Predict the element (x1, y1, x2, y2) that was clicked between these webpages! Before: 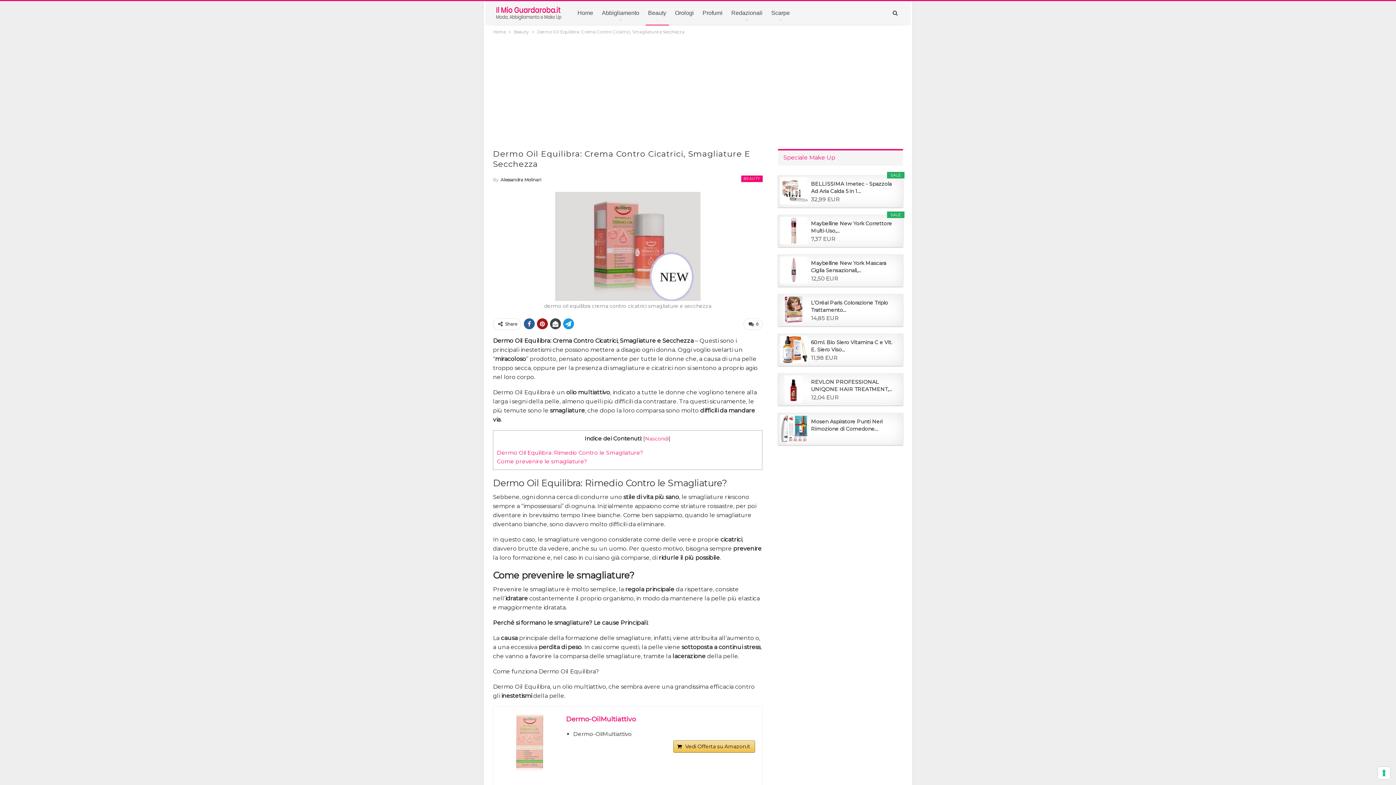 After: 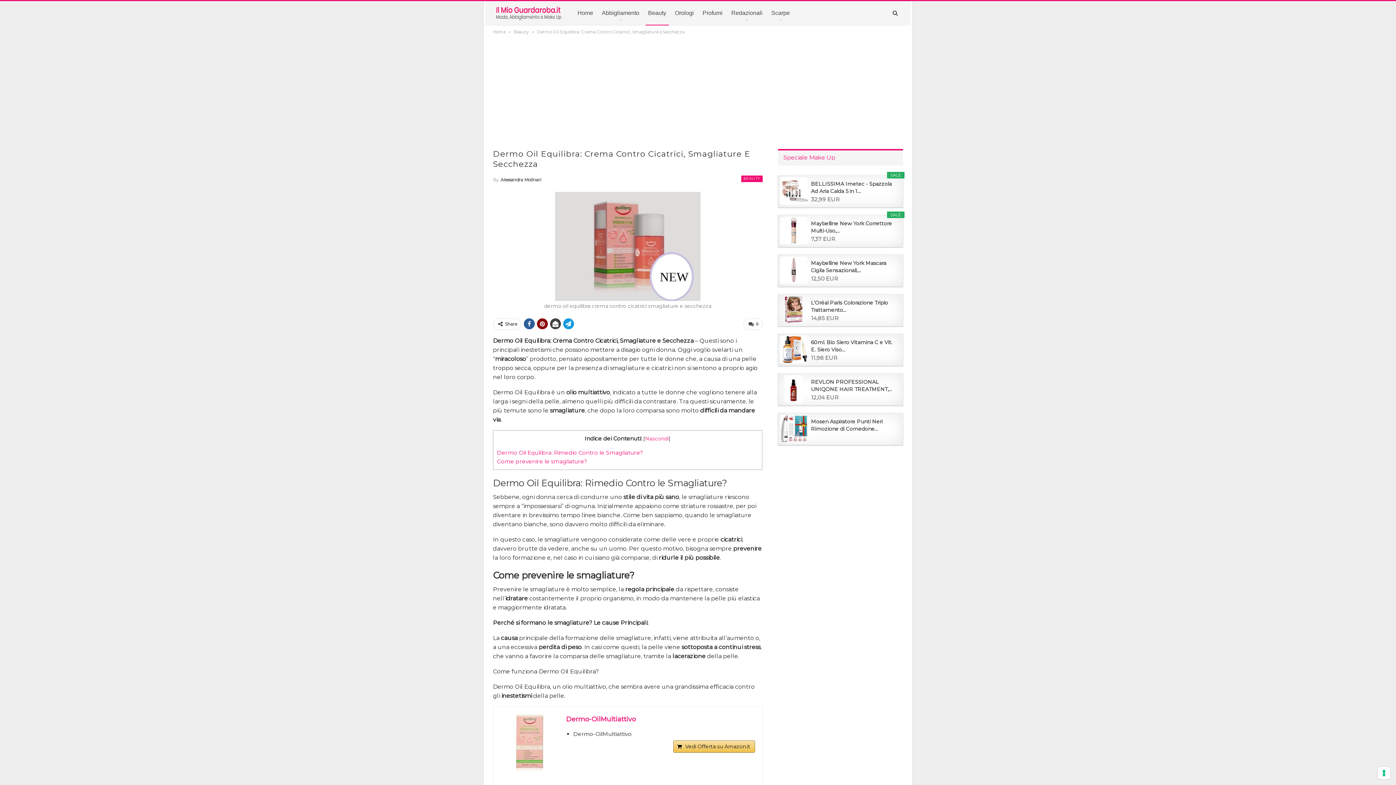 Action: bbox: (537, 318, 548, 329)